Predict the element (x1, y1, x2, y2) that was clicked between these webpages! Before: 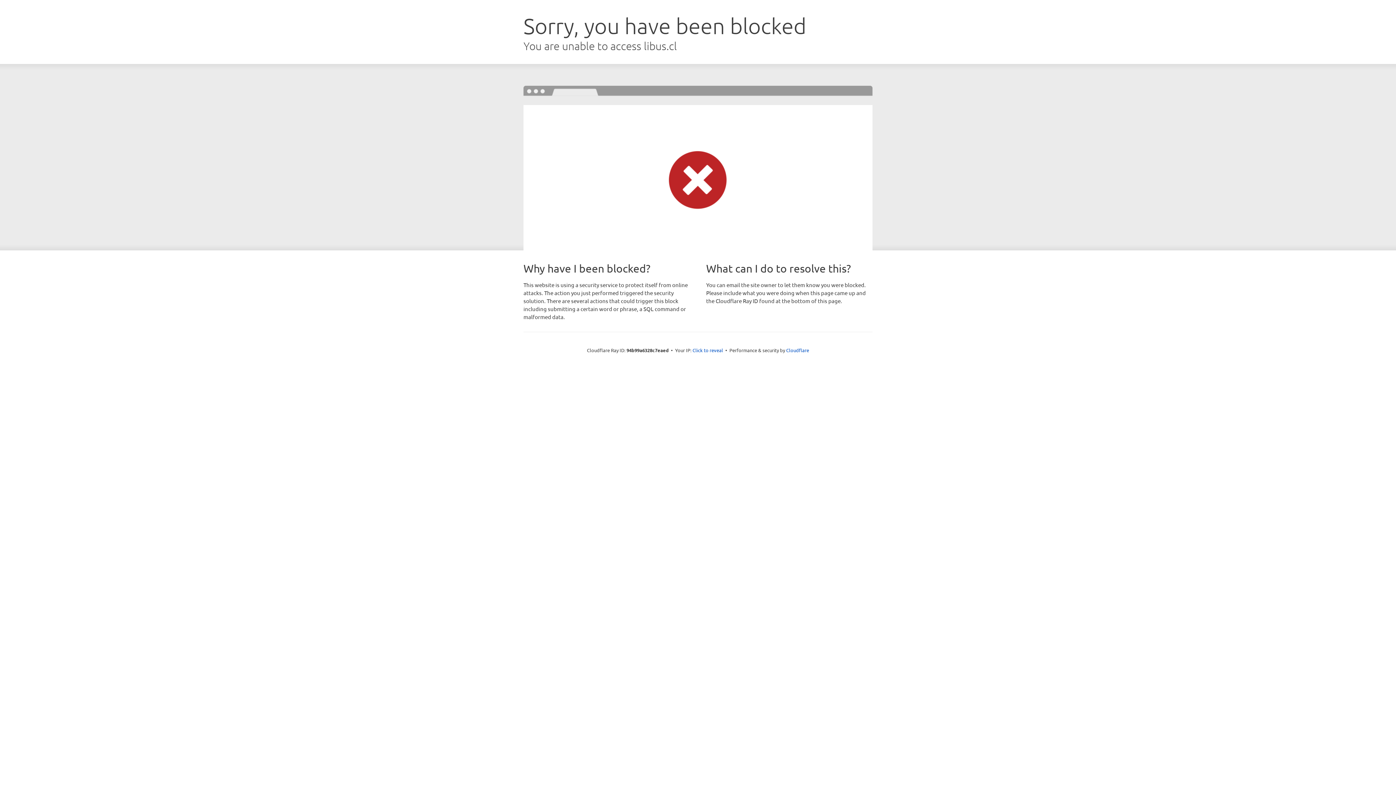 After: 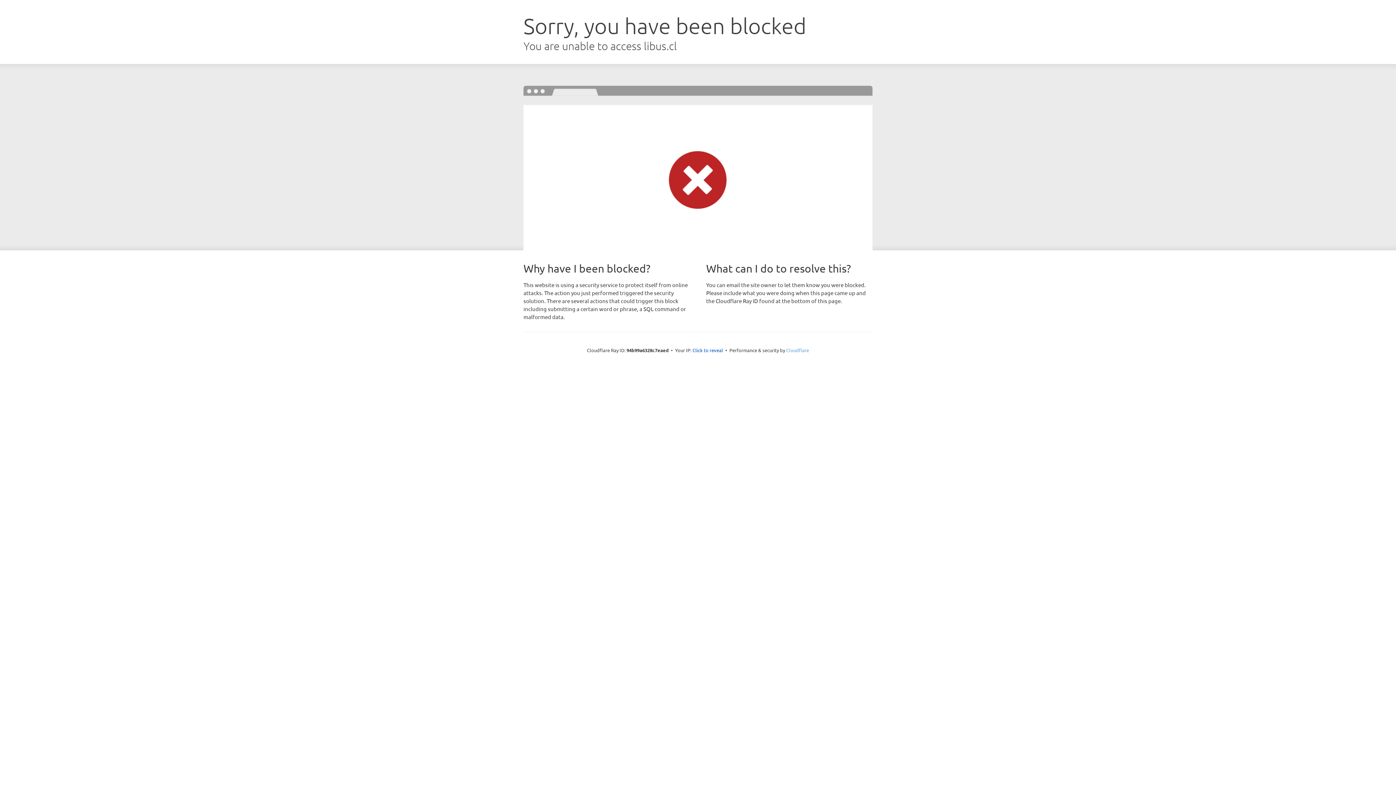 Action: bbox: (786, 347, 809, 353) label: Cloudflare